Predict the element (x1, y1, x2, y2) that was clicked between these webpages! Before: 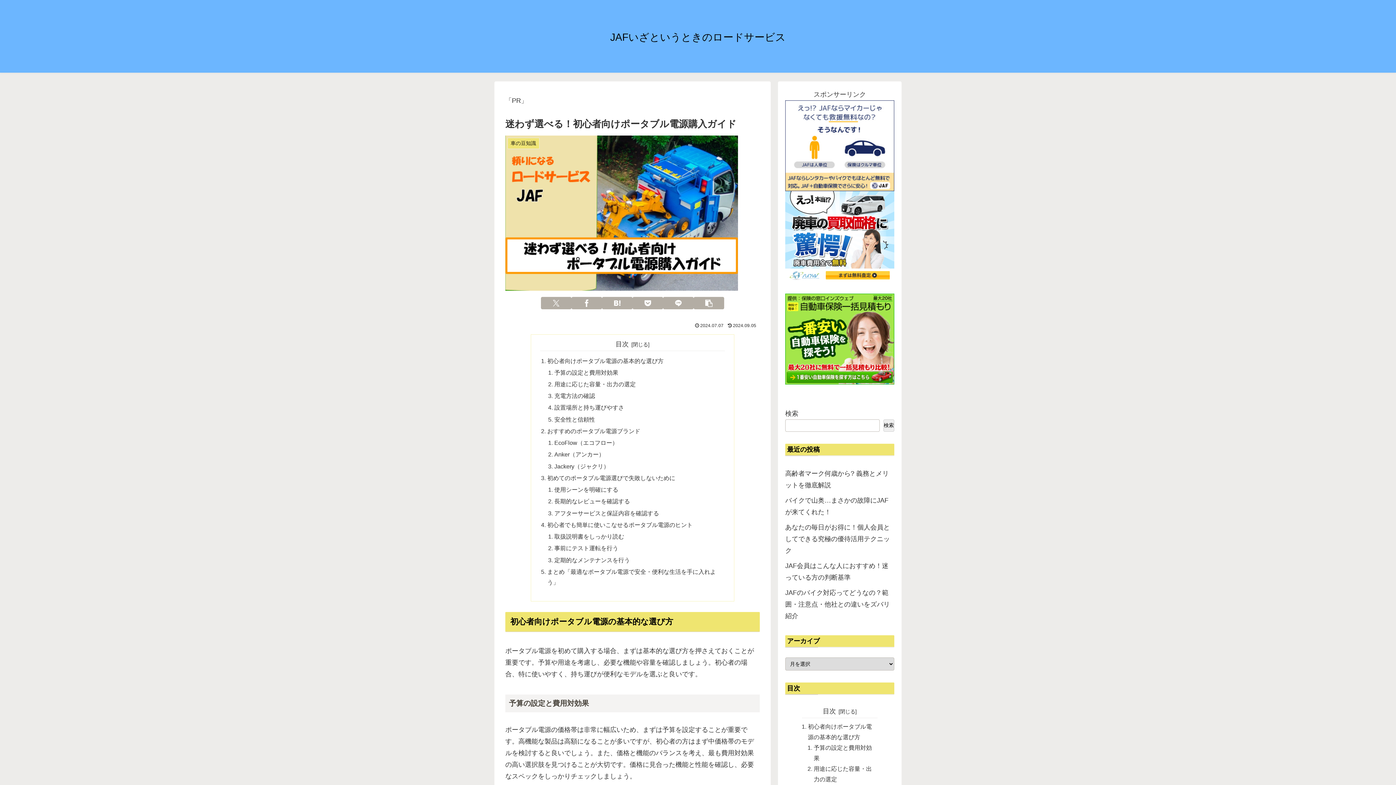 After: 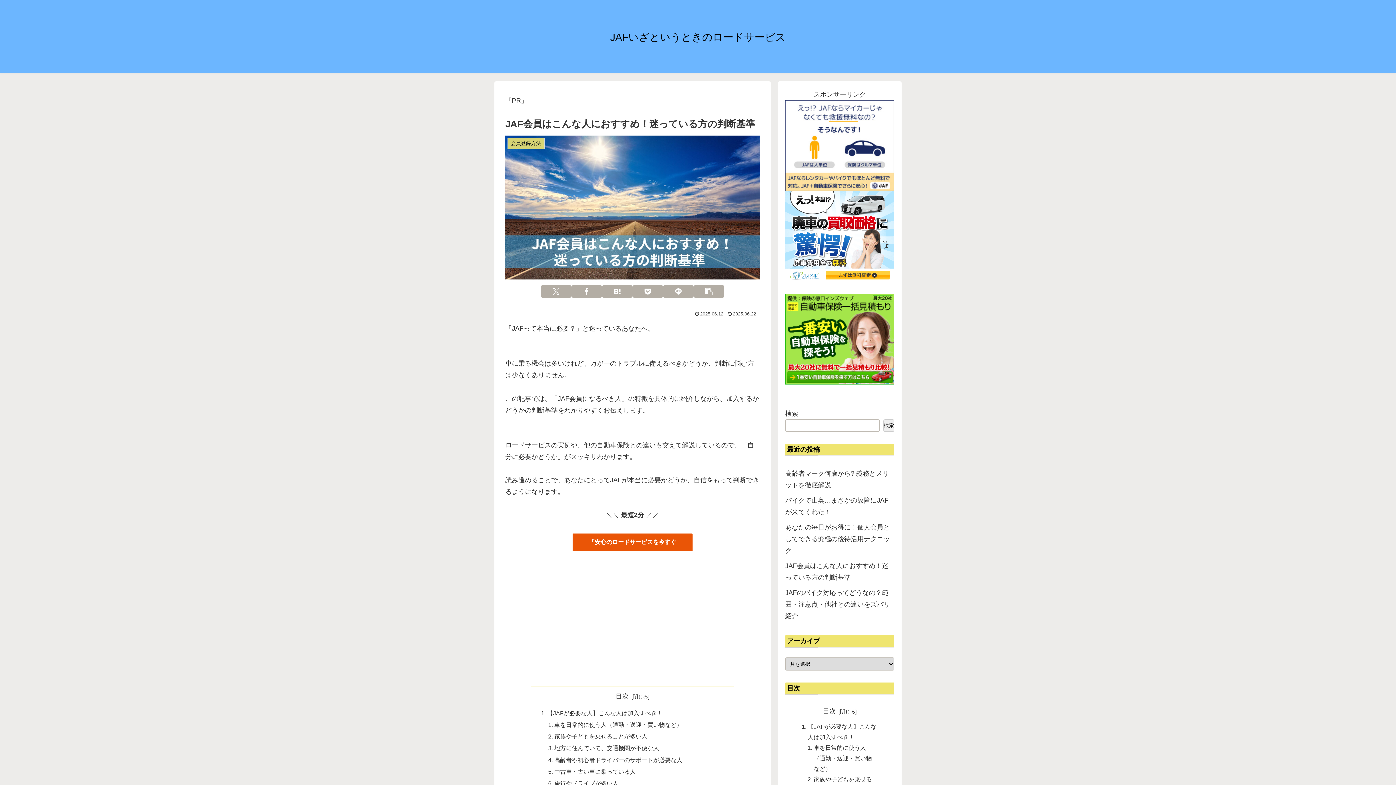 Action: bbox: (785, 558, 894, 585) label: JAF会員はこんな人におすすめ！迷っている方の判断基準